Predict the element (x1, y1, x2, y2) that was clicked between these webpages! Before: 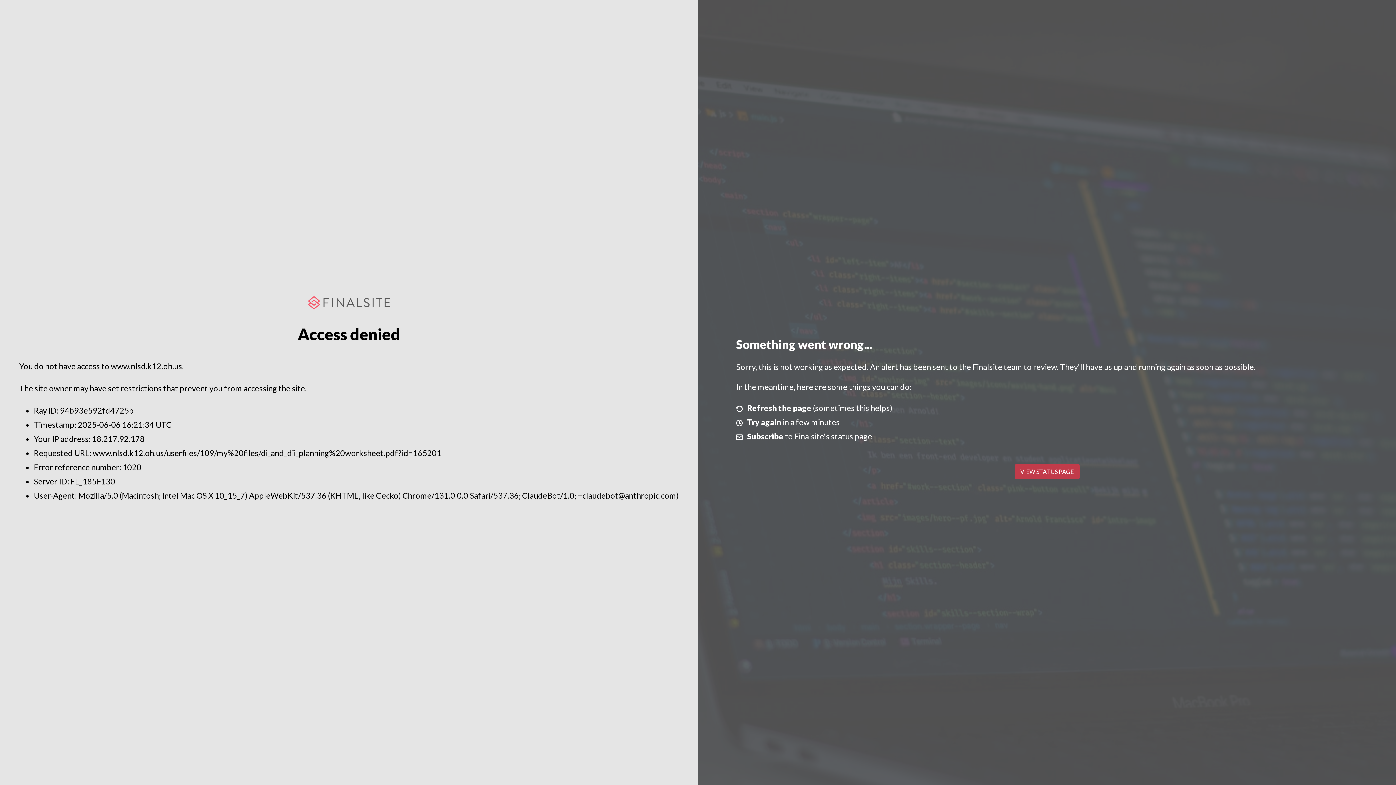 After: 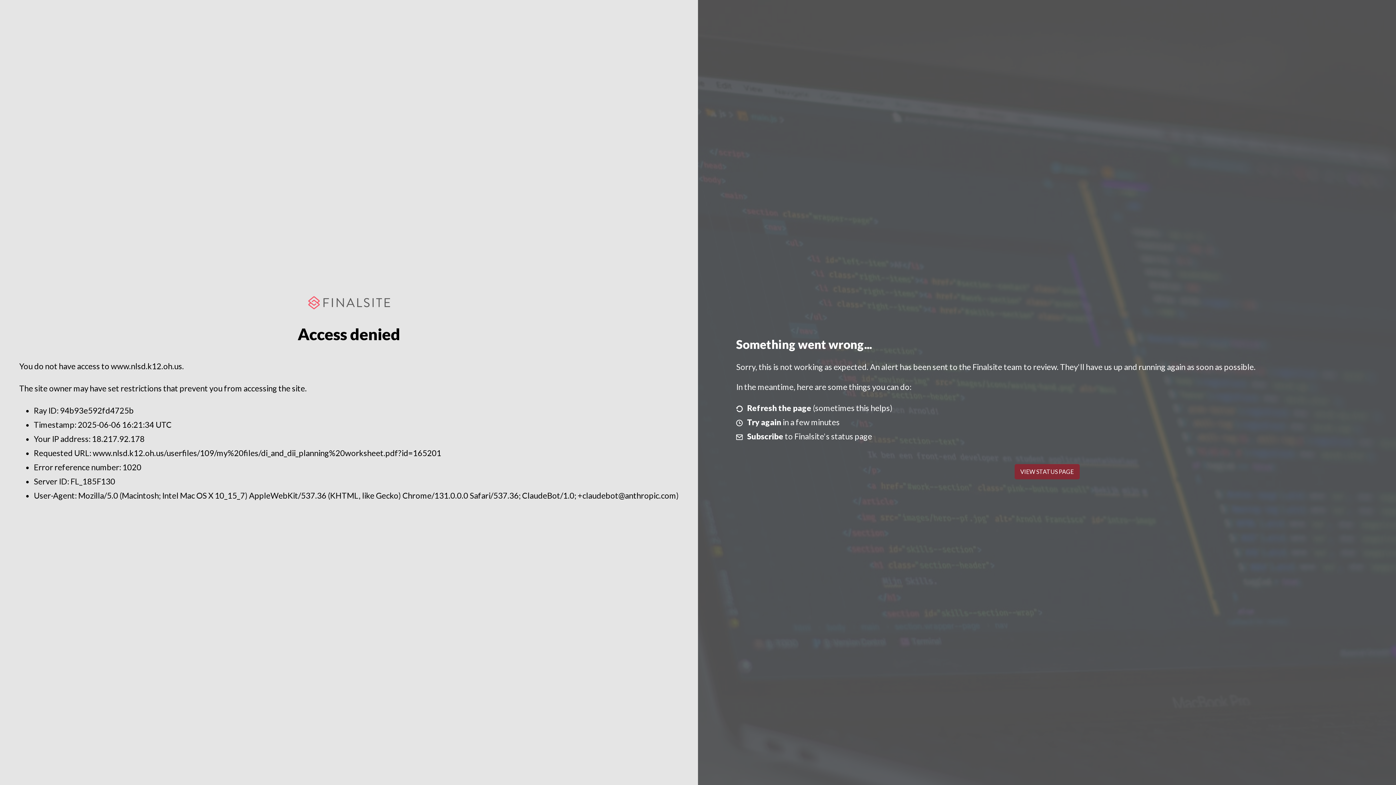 Action: label: VIEW STATUS PAGE bbox: (1014, 464, 1079, 479)